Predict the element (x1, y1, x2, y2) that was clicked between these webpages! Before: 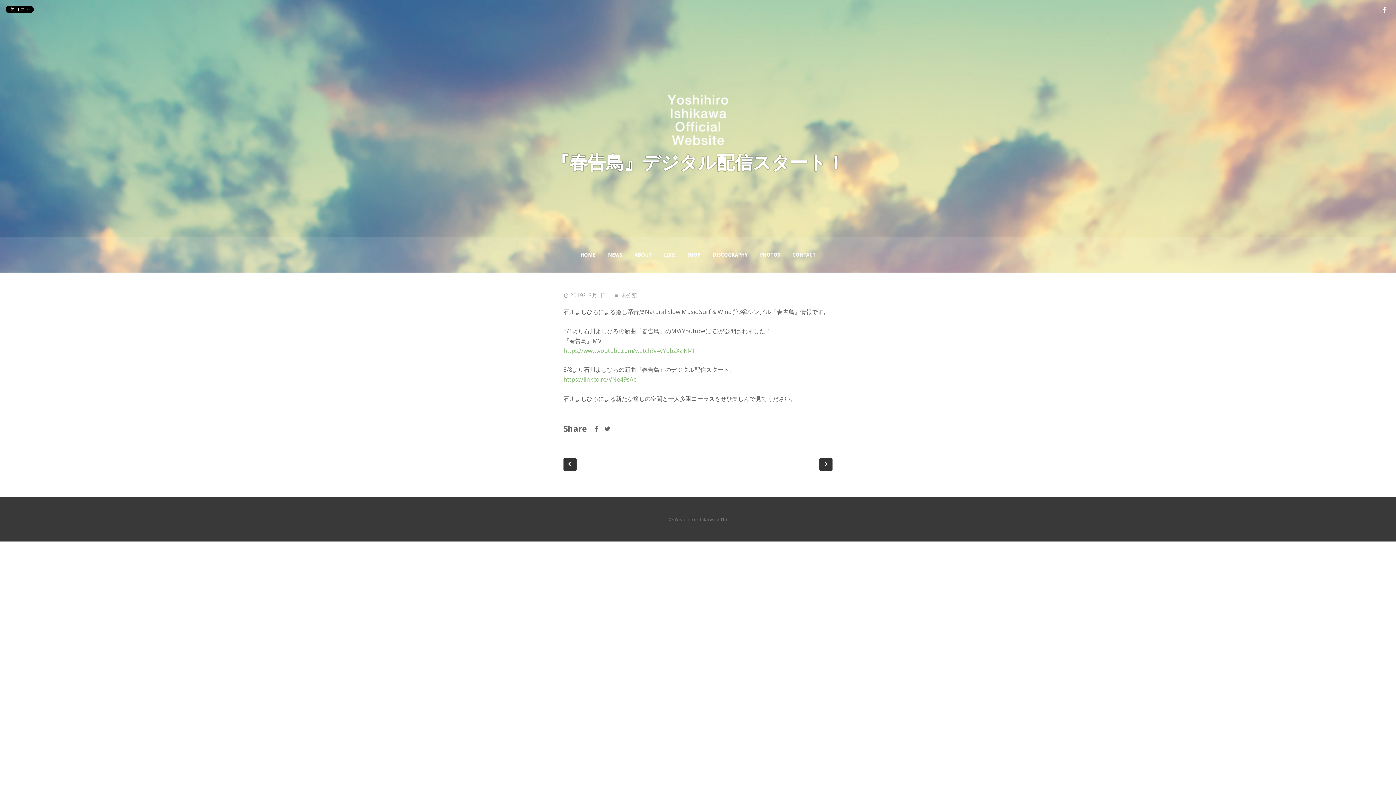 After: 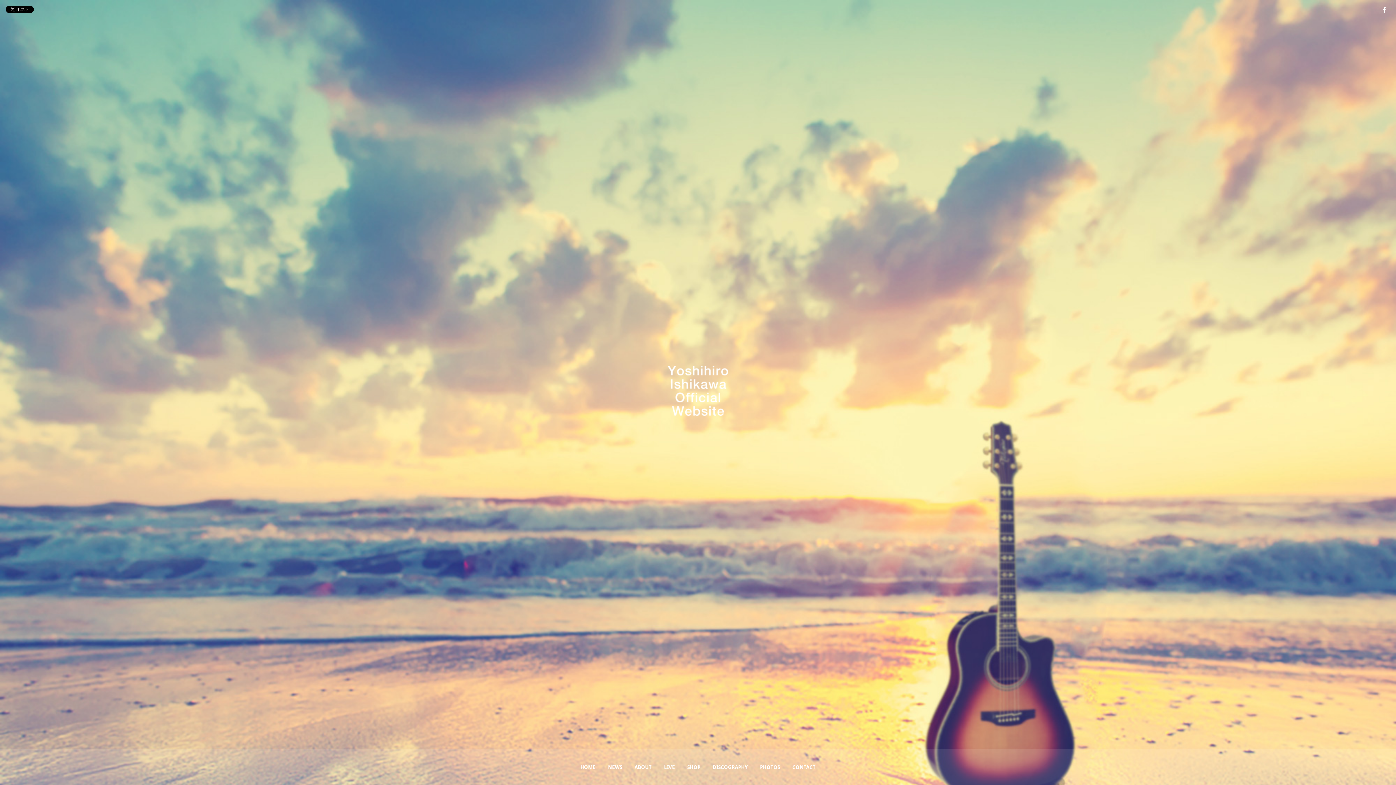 Action: label: HOME bbox: (575, 237, 601, 272)